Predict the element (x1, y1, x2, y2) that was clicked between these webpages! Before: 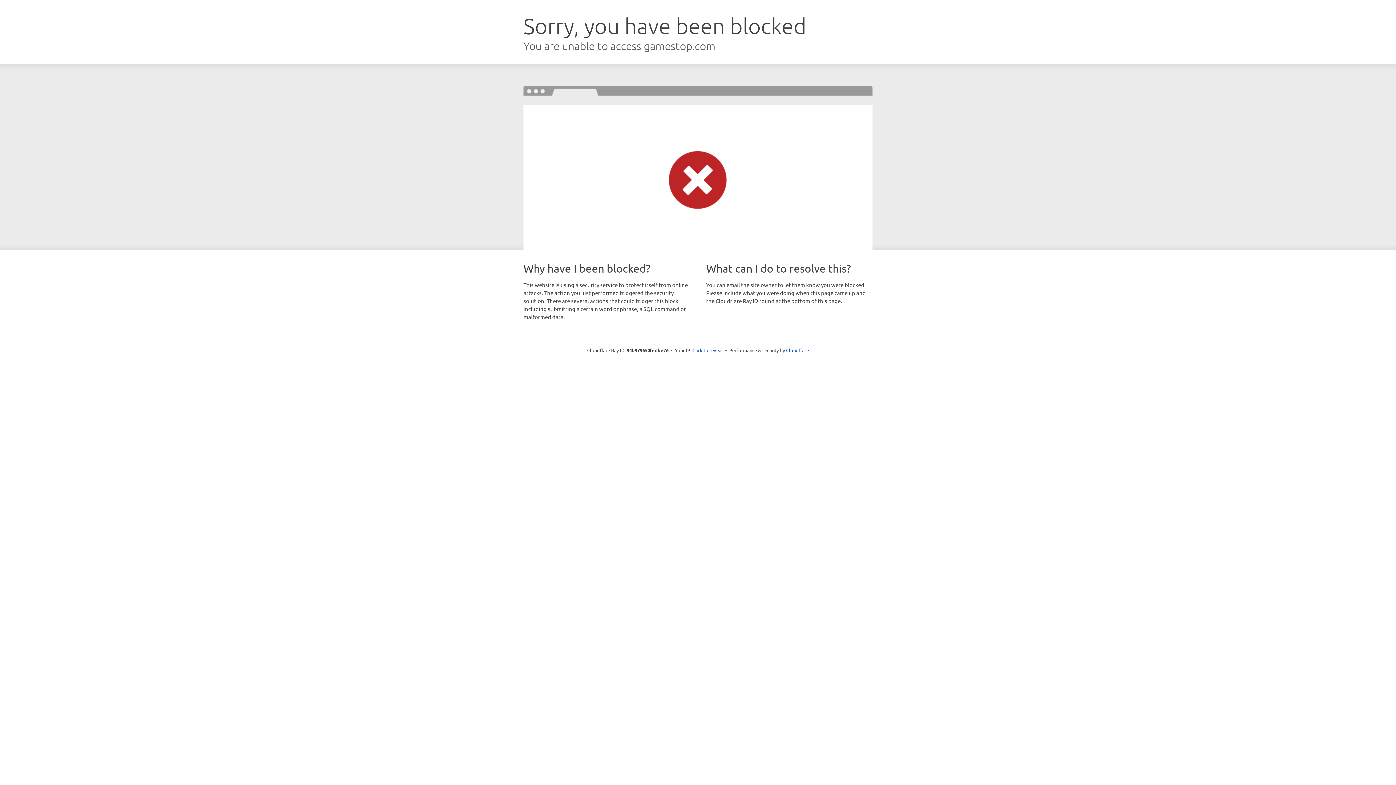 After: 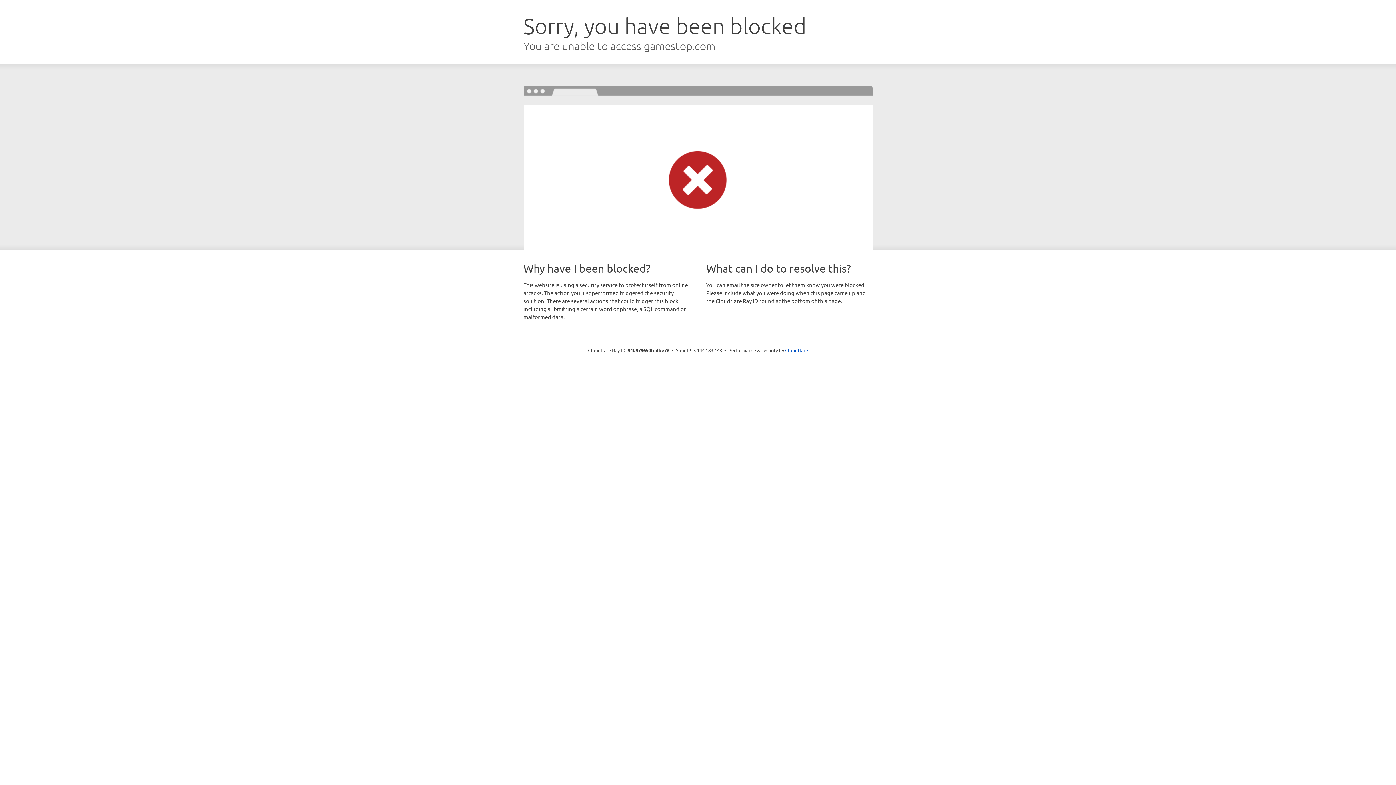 Action: bbox: (692, 346, 723, 353) label: Click to reveal